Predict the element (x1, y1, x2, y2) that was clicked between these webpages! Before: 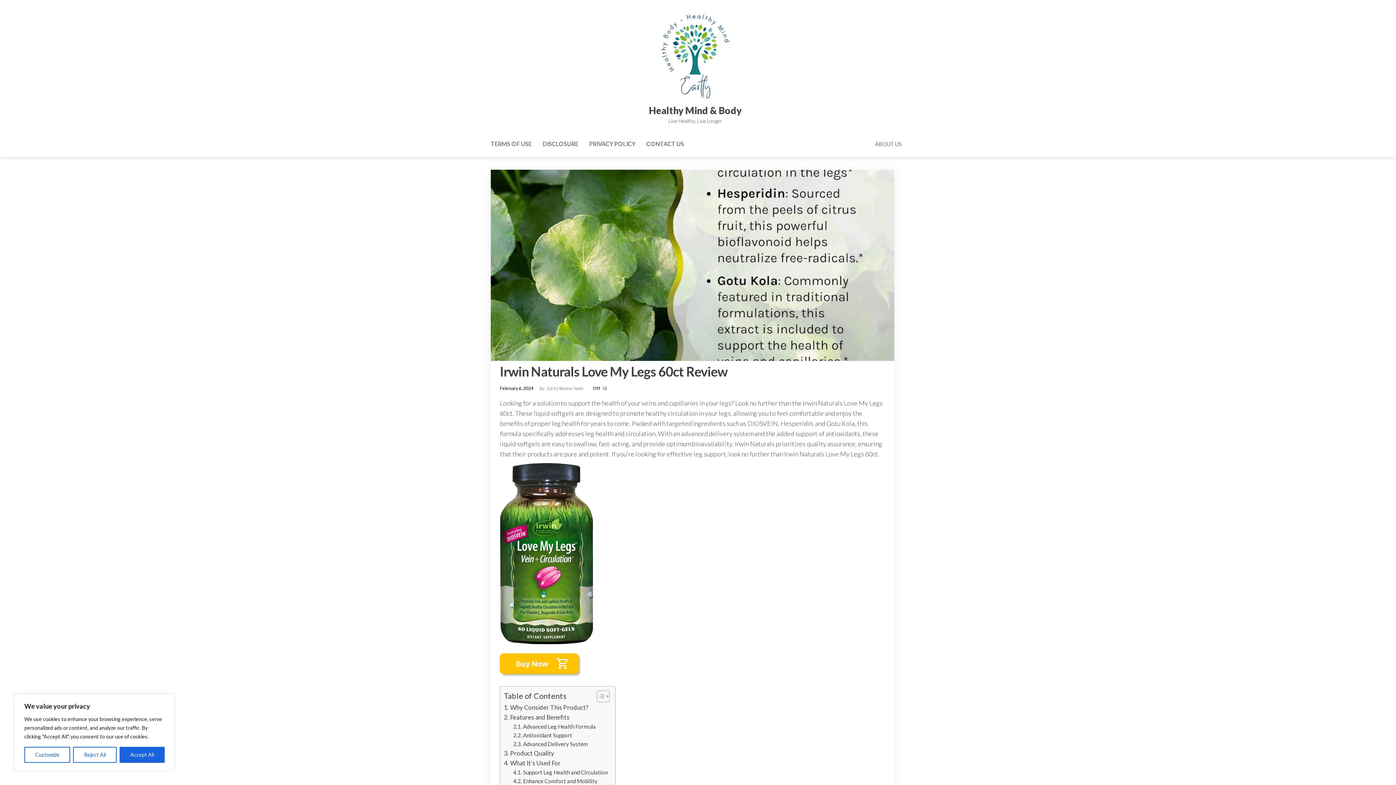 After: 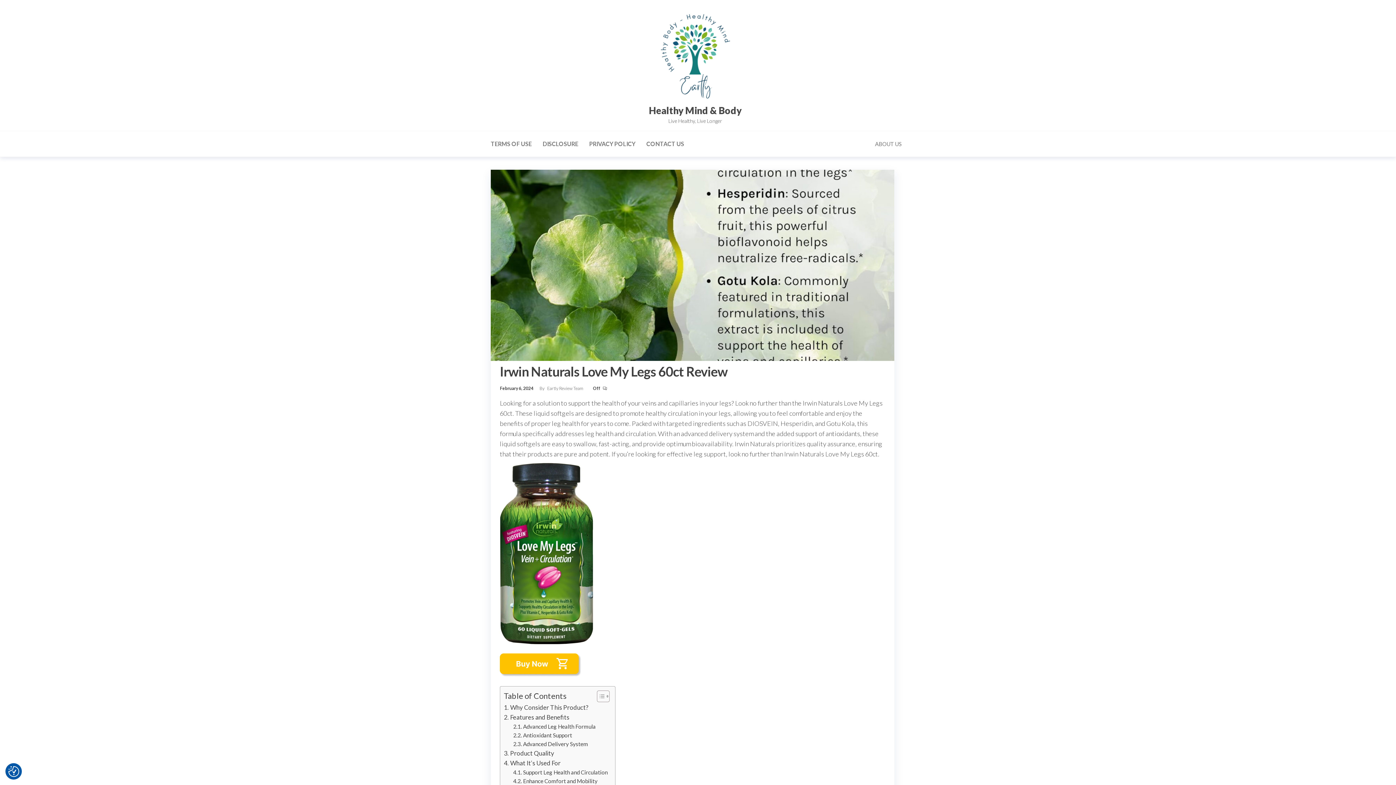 Action: bbox: (119, 747, 164, 763) label: Accept All